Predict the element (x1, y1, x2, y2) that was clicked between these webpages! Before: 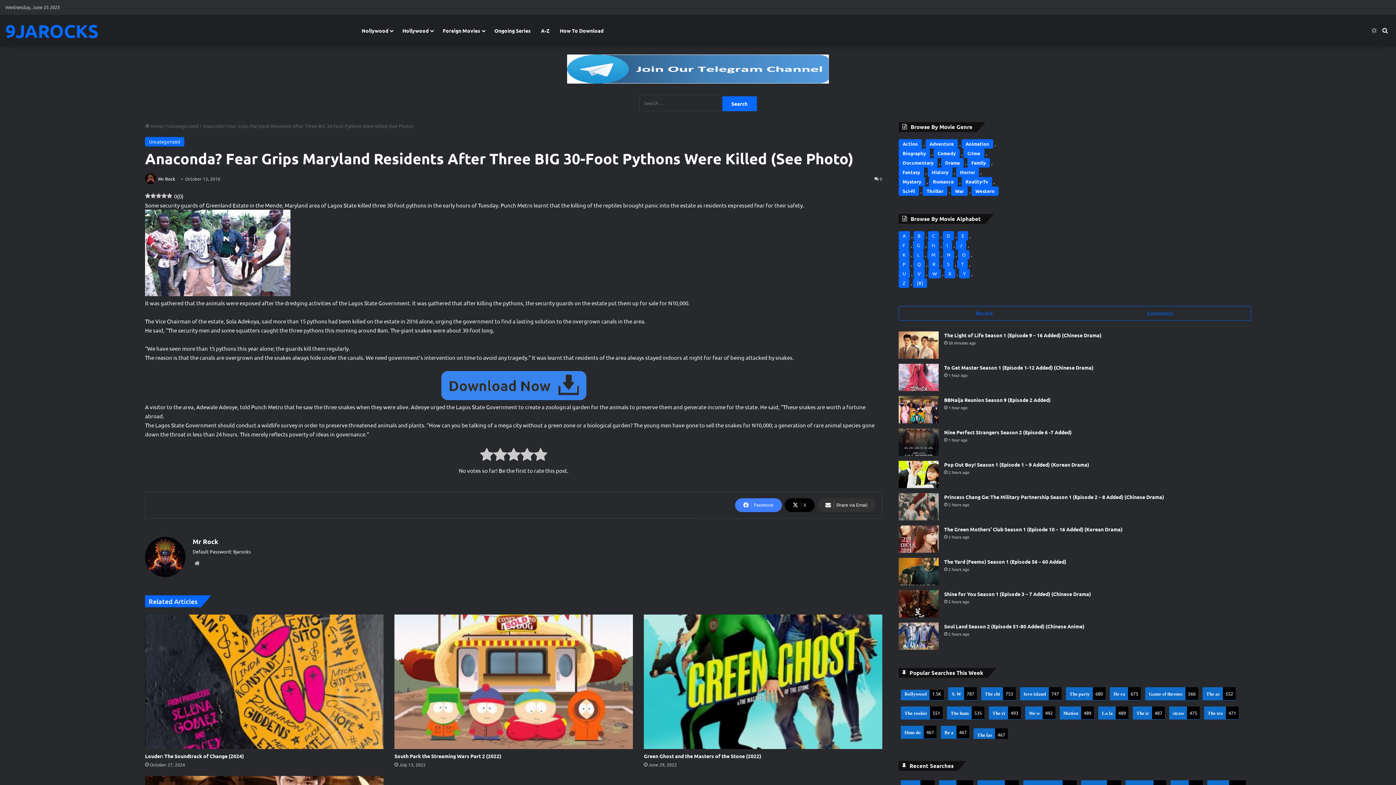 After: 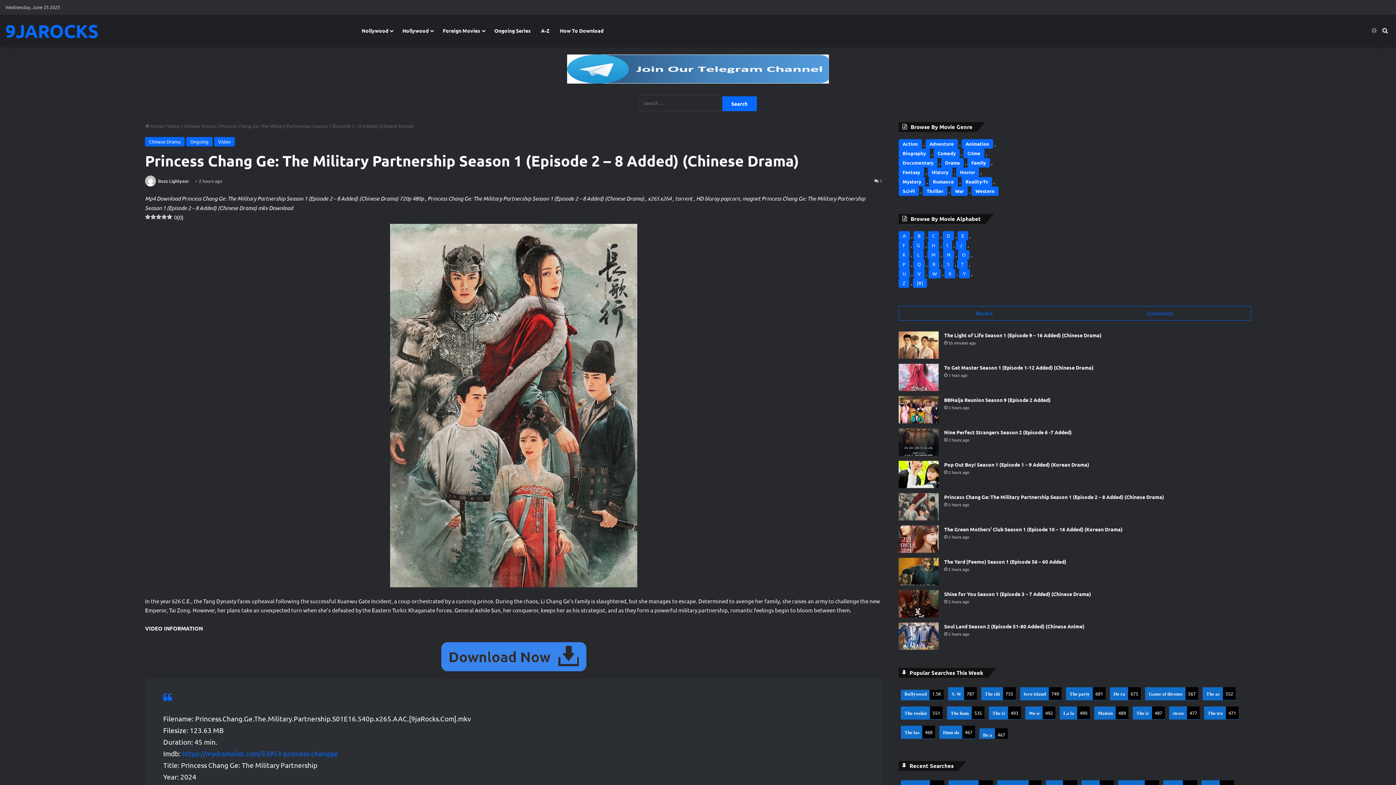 Action: label: Princess Chang Ge: The Military Partnership Season 1 (Episode 2 – 8 Added) (Chinese Drama) bbox: (944, 493, 1164, 500)